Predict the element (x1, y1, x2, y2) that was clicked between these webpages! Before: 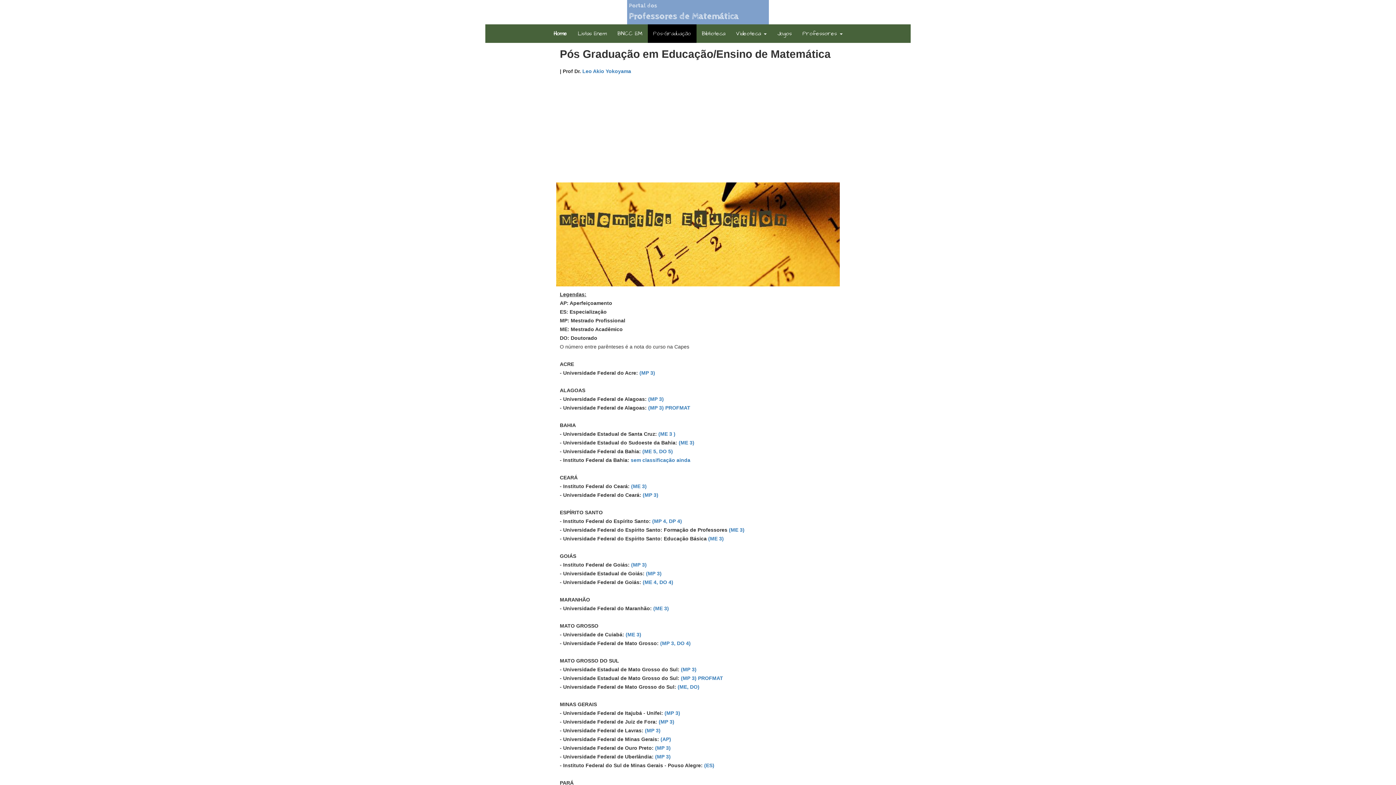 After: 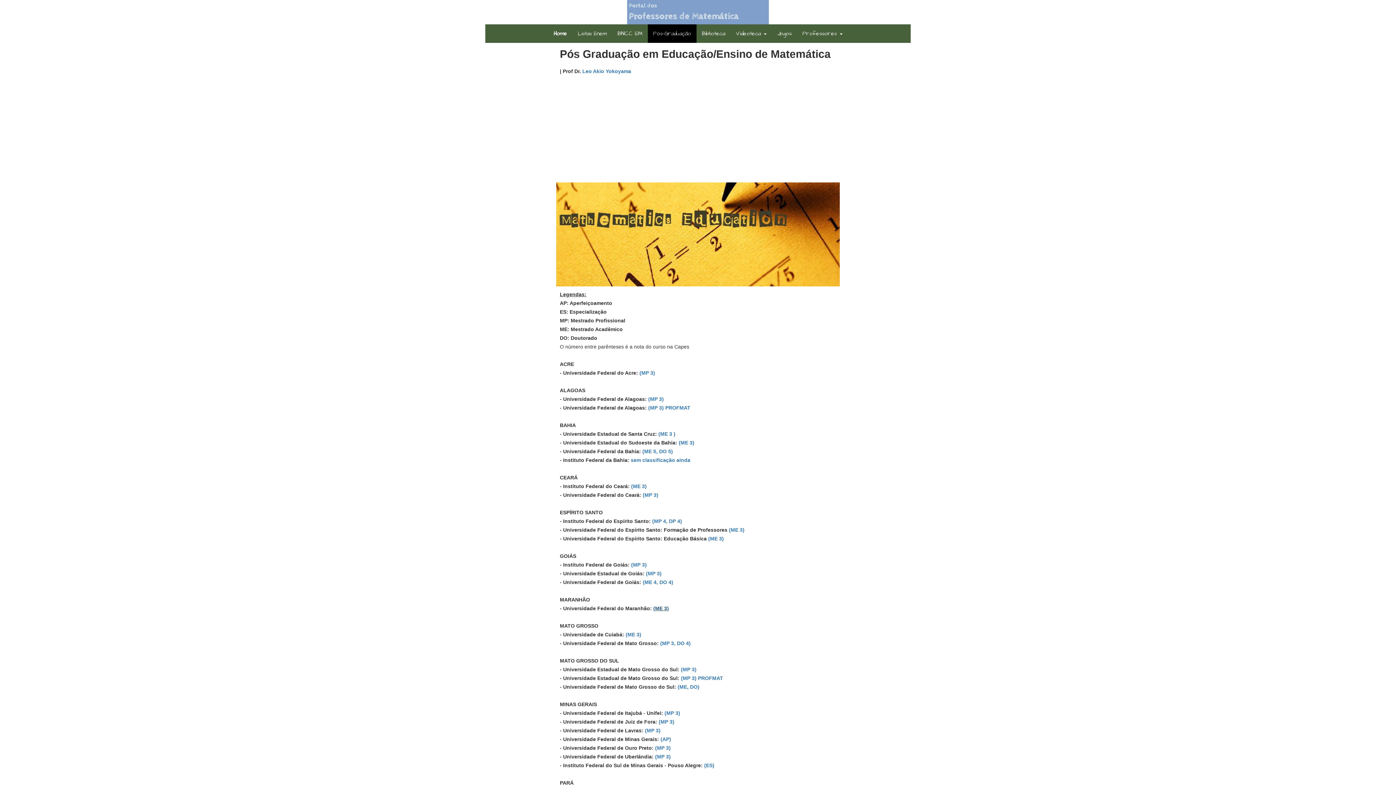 Action: label: (ME 3) bbox: (653, 605, 669, 611)